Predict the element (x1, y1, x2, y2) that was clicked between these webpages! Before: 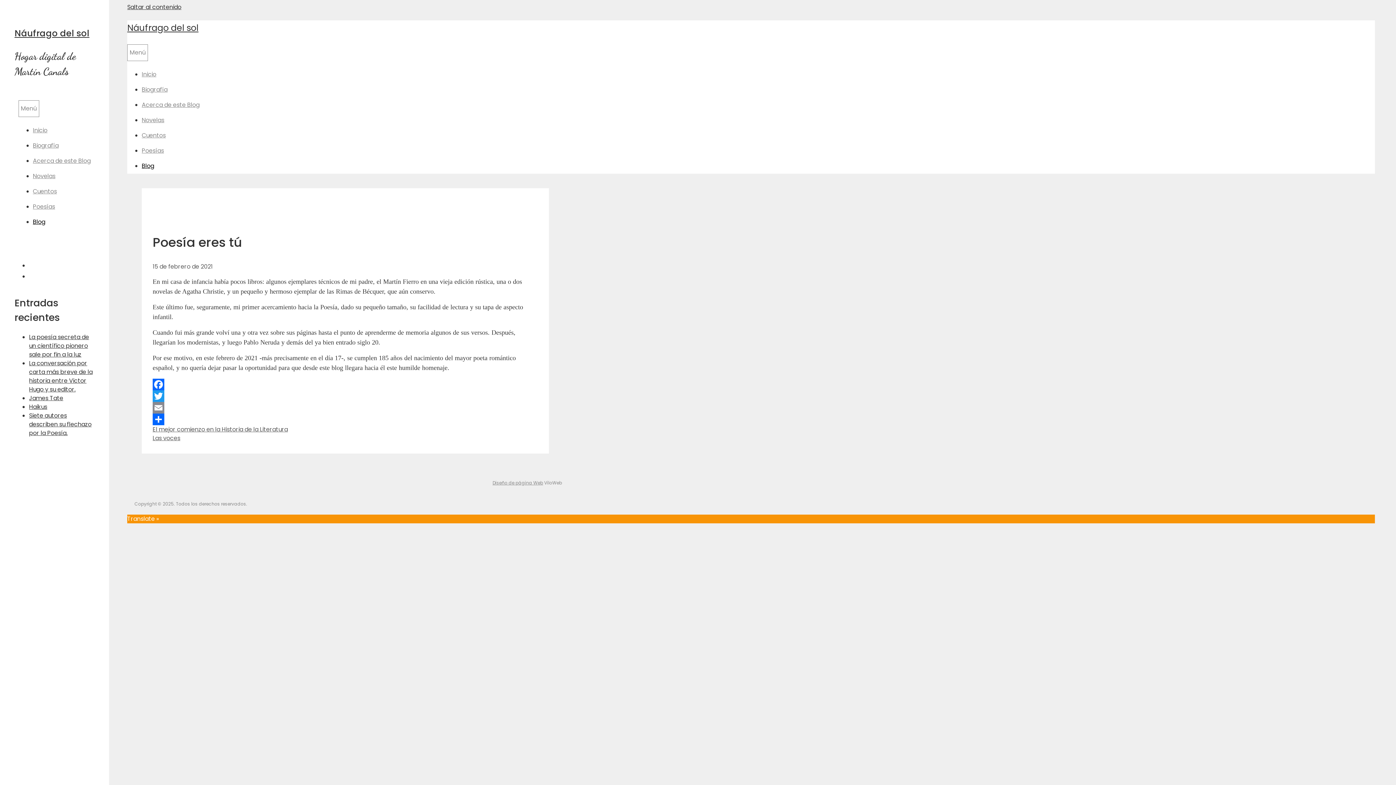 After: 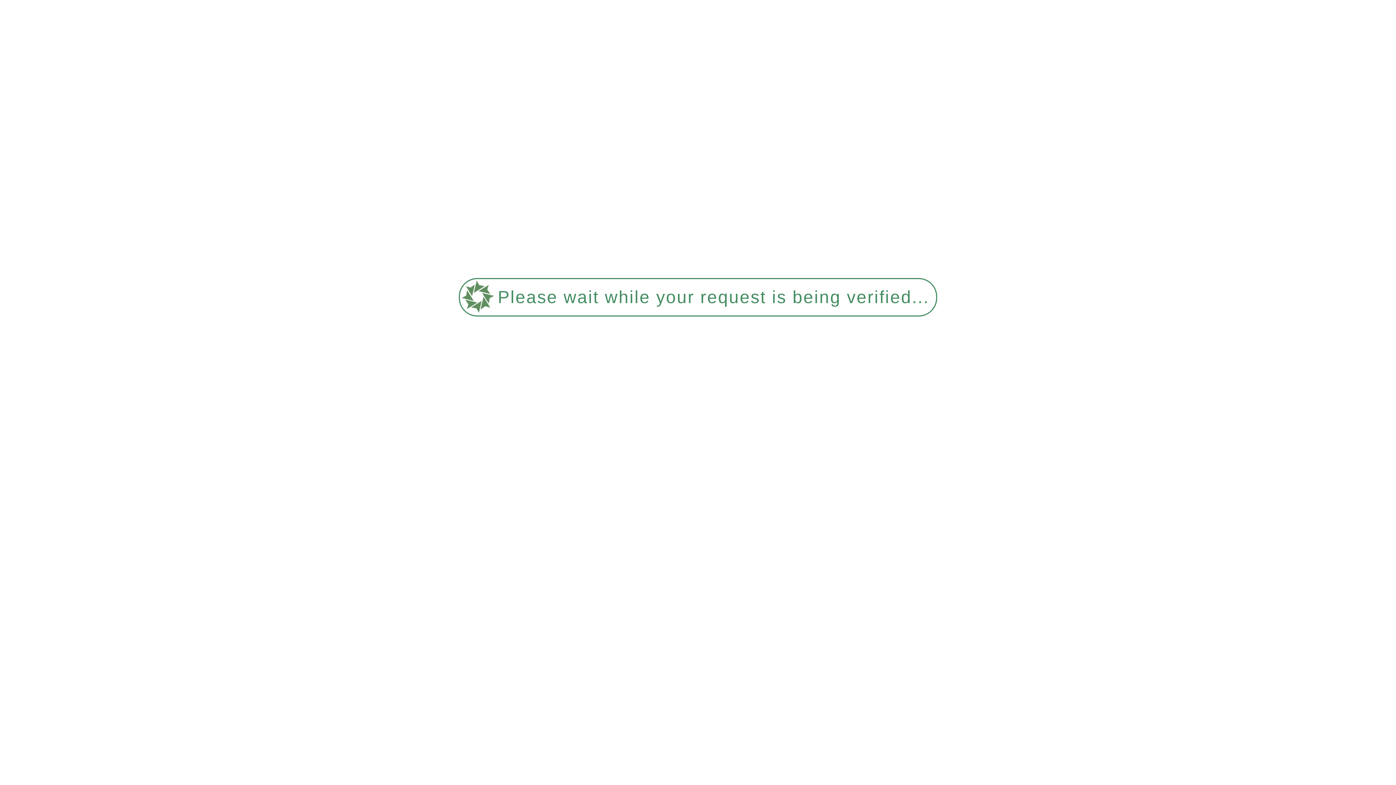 Action: bbox: (141, 131, 165, 139) label: Cuentos